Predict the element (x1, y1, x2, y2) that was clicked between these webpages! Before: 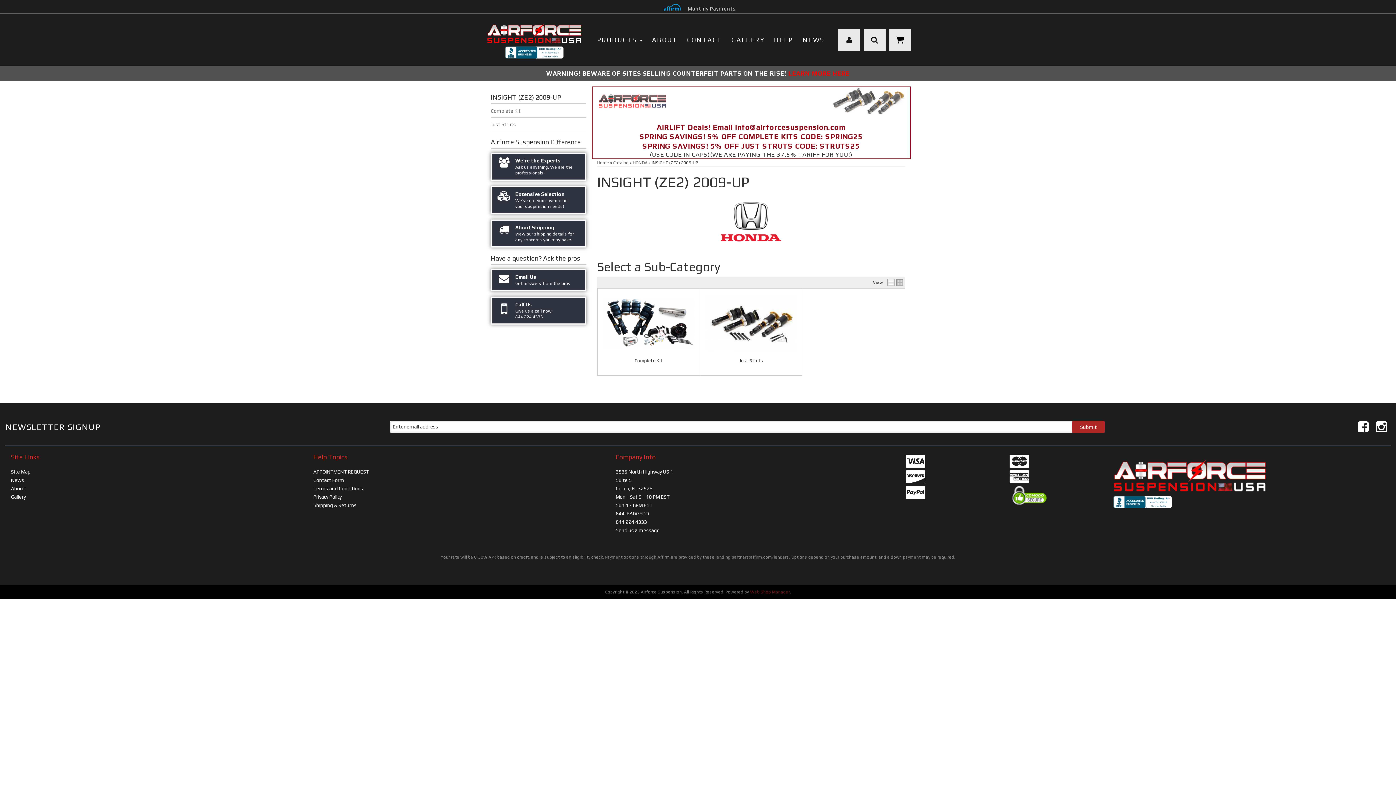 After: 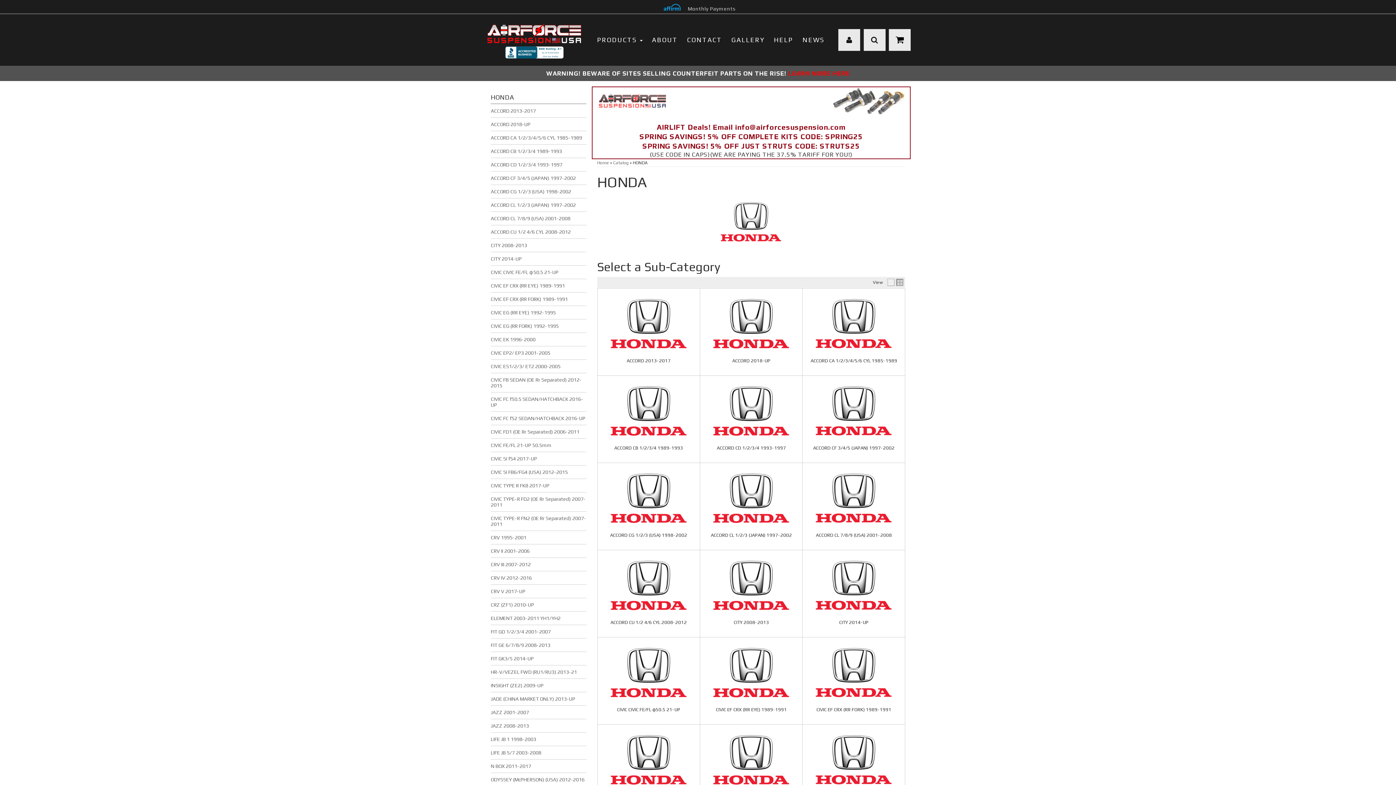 Action: label: HONDA bbox: (632, 160, 647, 165)